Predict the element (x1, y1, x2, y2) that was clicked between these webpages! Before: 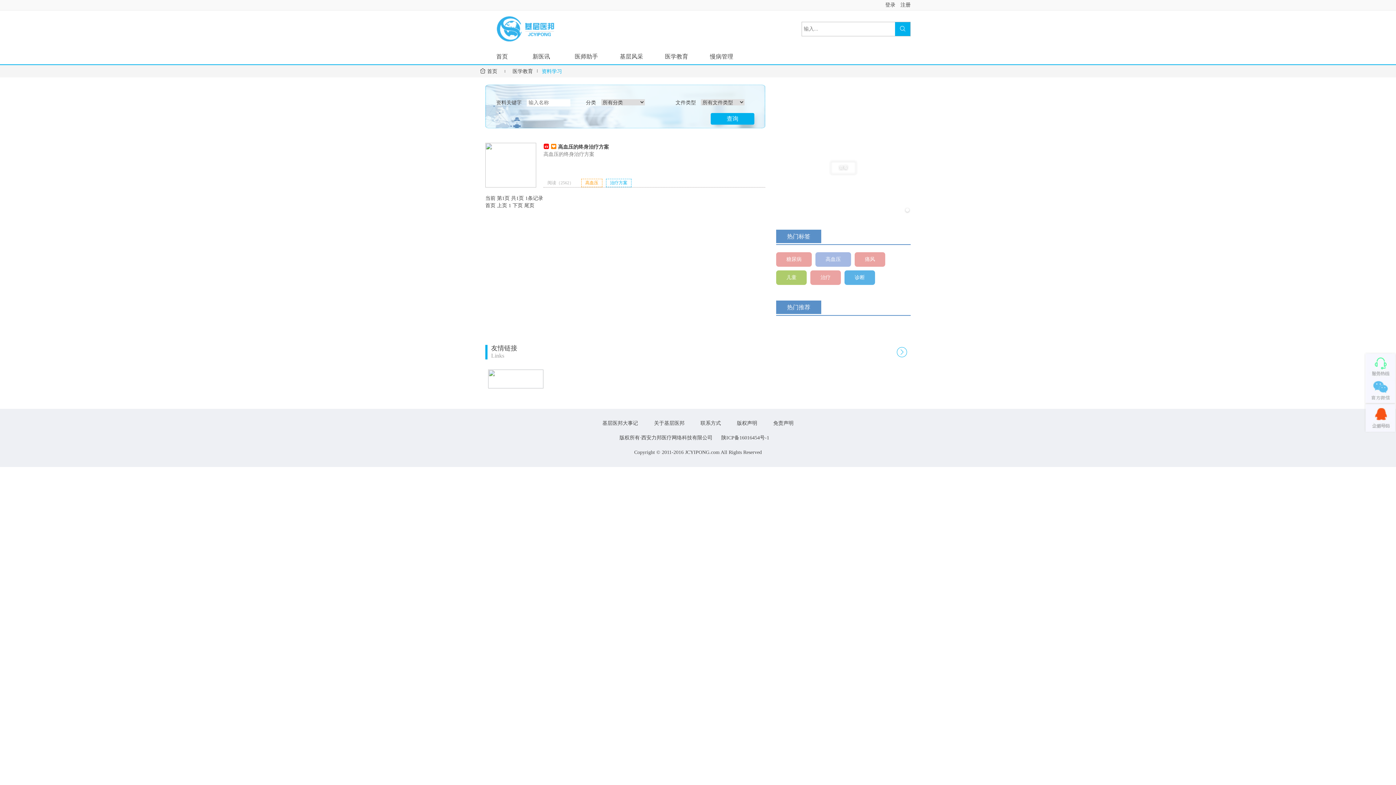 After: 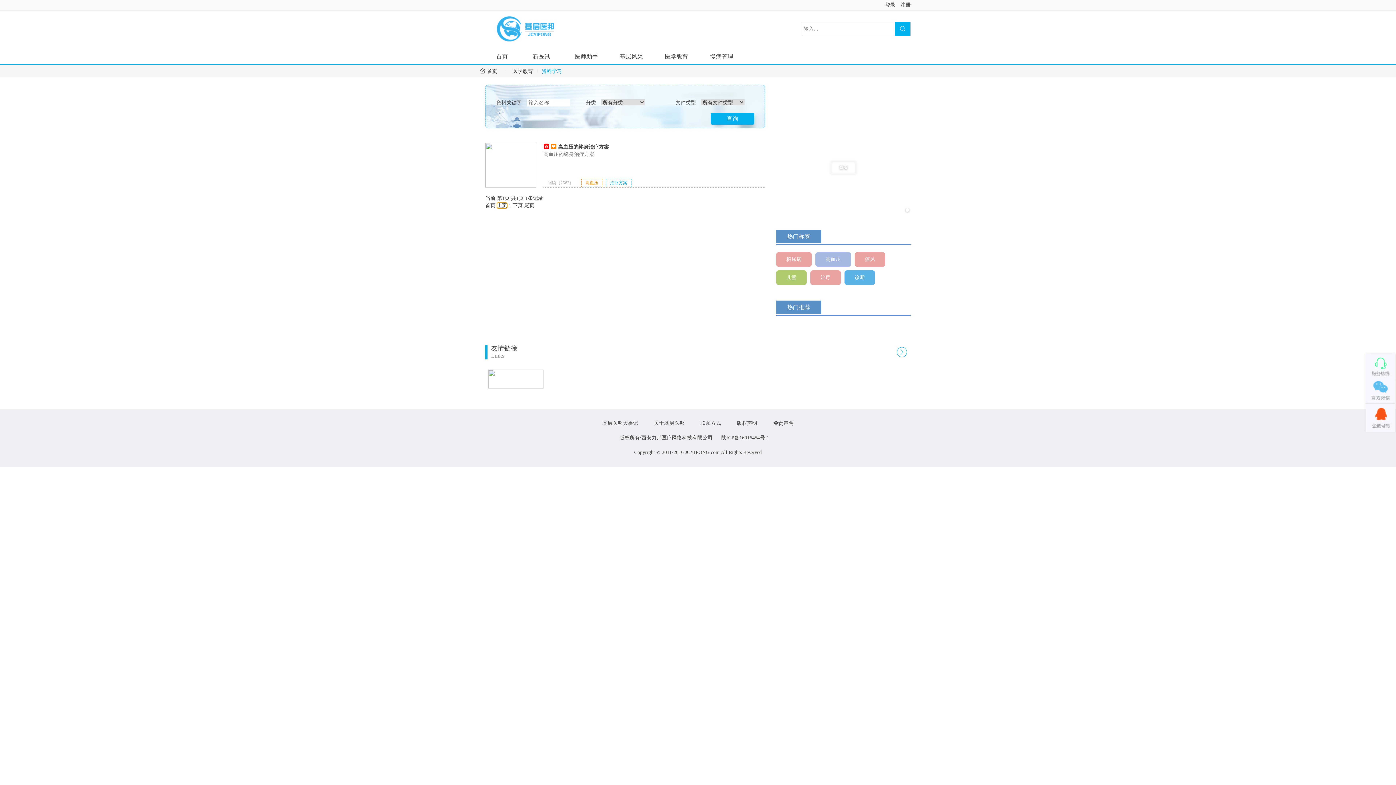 Action: label: 上页 bbox: (497, 202, 507, 208)